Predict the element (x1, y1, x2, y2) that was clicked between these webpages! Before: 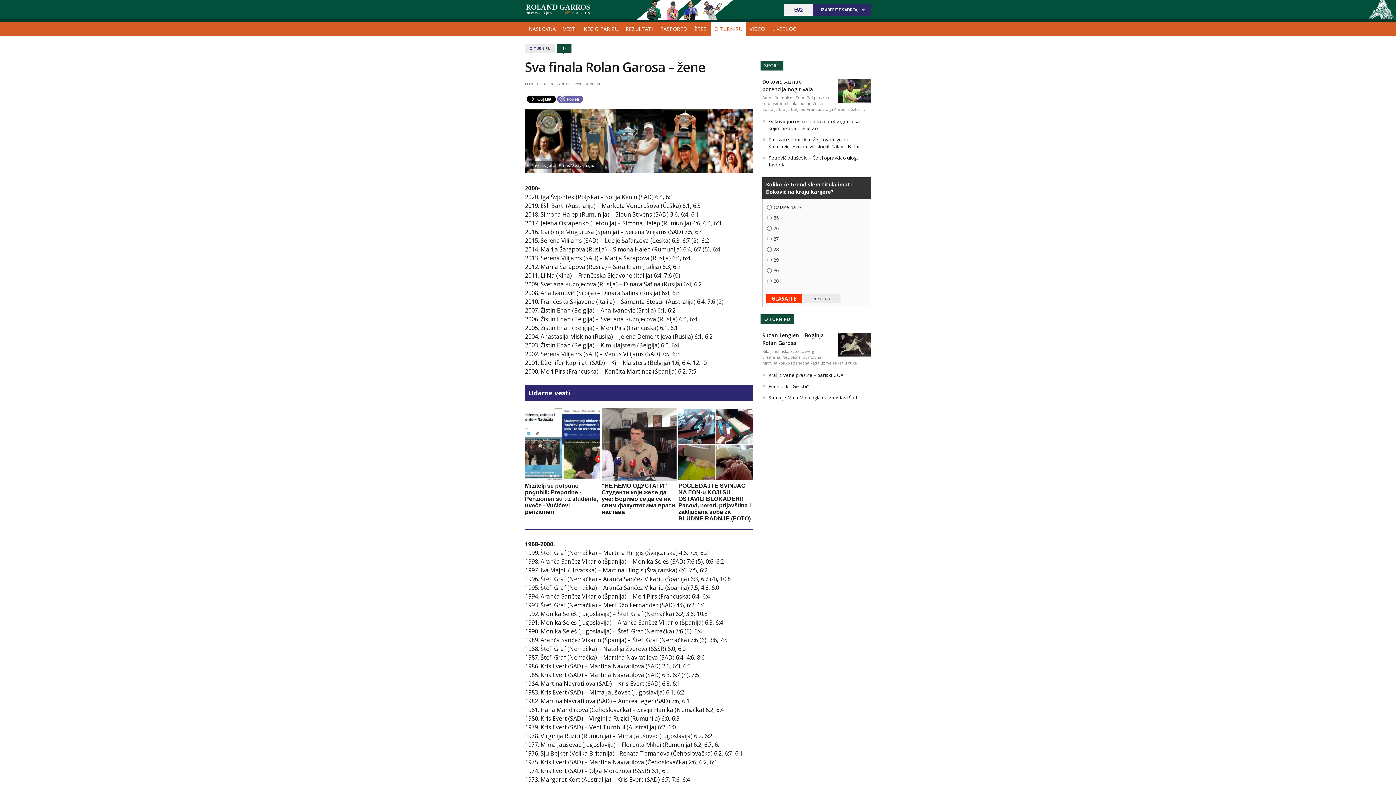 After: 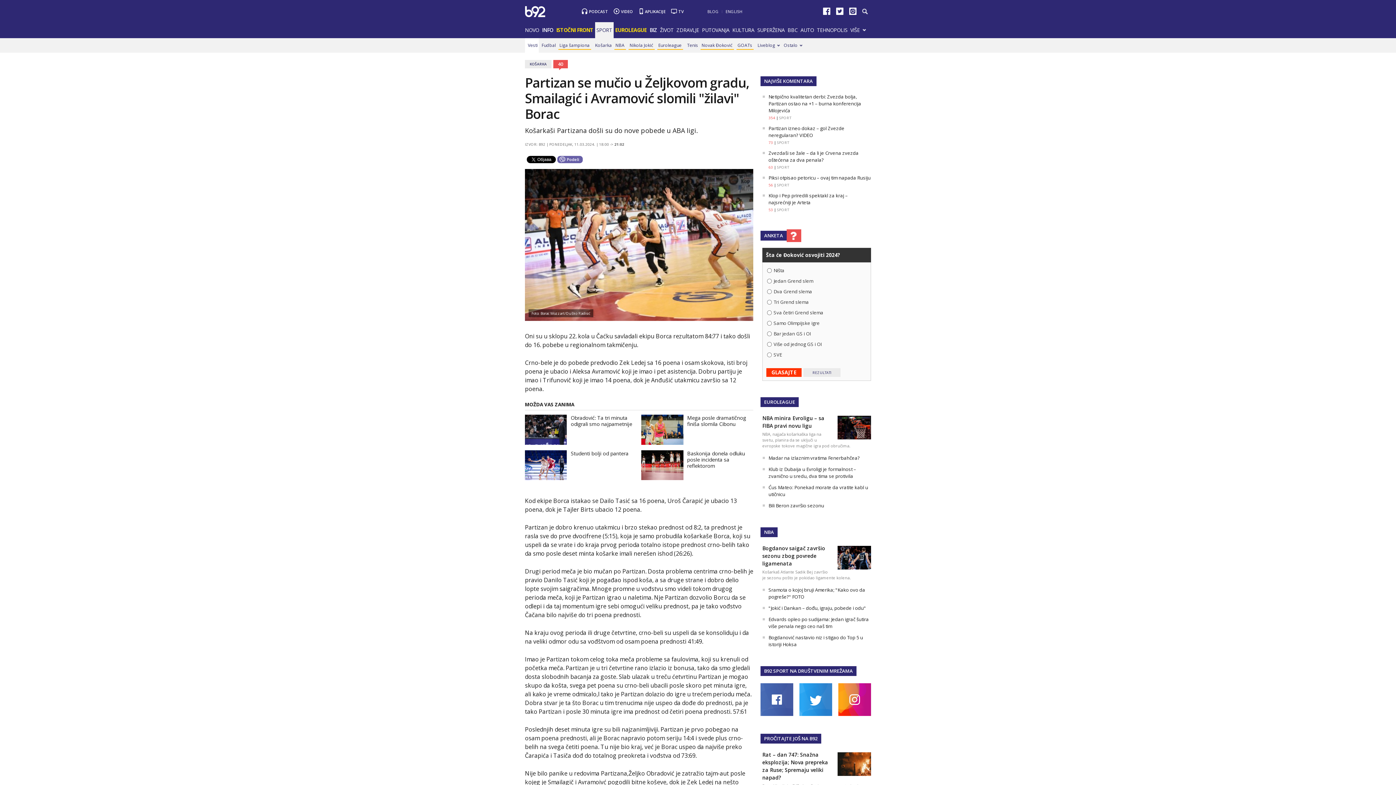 Action: bbox: (768, 136, 860, 149) label: Partizan se mučio u Željkovom gradu, Smailagić i Avramović slomili "žilavi" Borac